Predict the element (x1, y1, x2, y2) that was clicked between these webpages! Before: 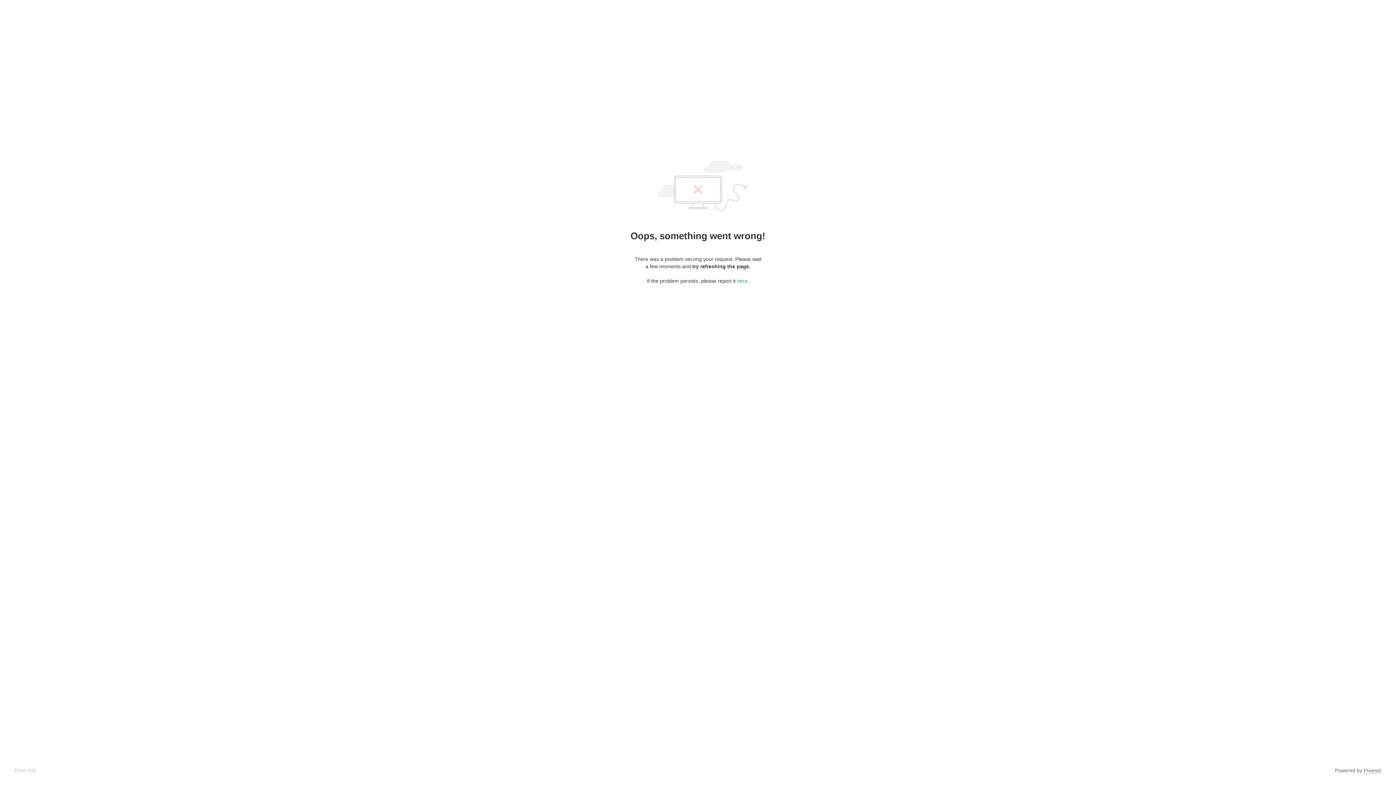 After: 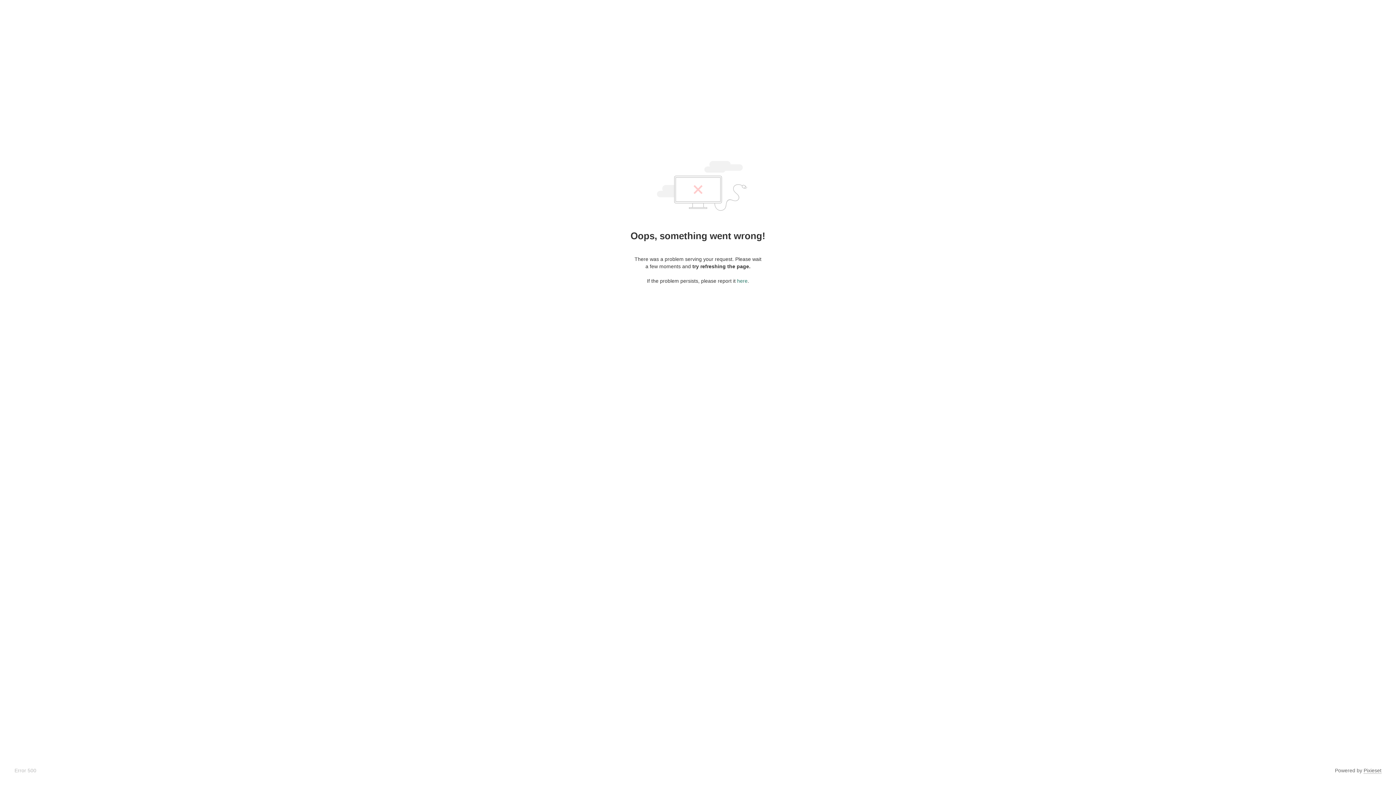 Action: label: here bbox: (737, 278, 747, 284)